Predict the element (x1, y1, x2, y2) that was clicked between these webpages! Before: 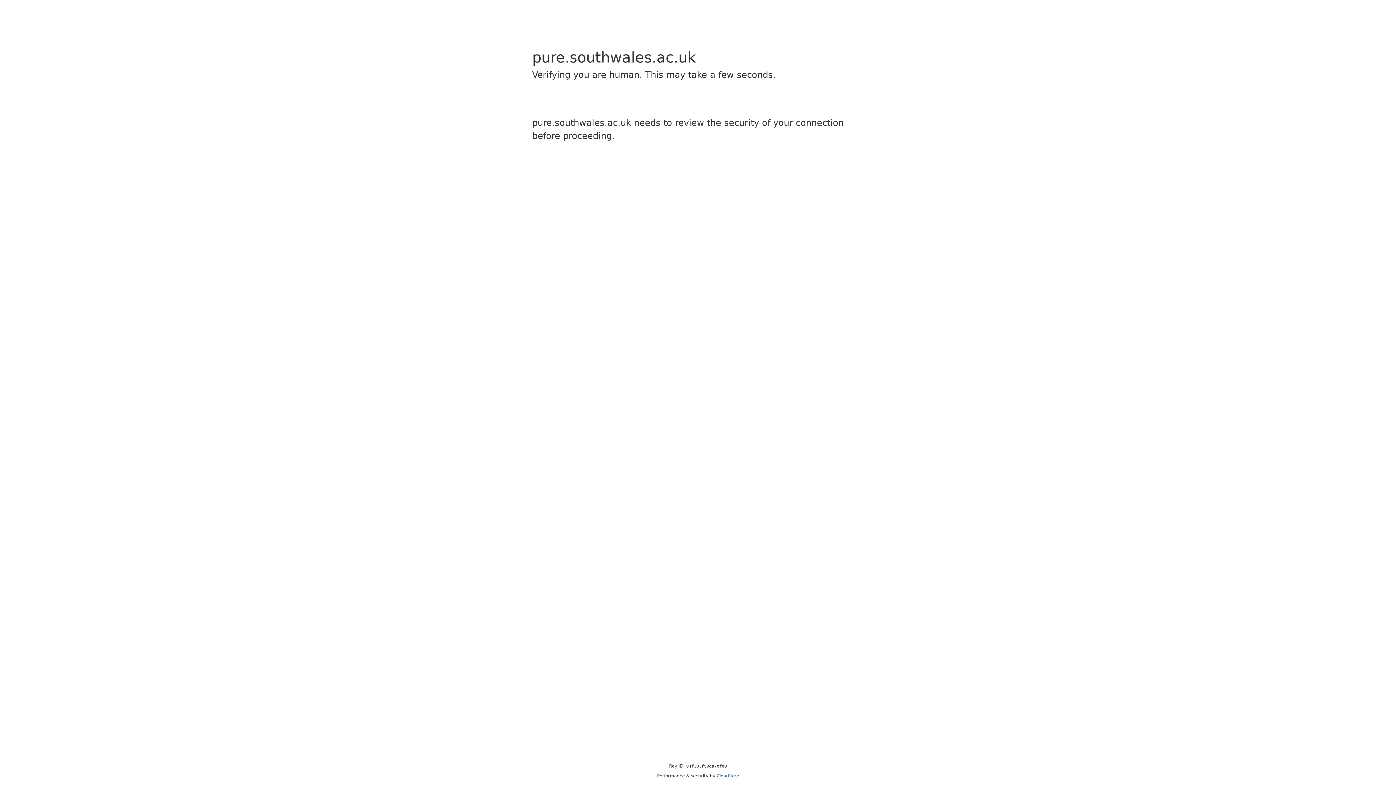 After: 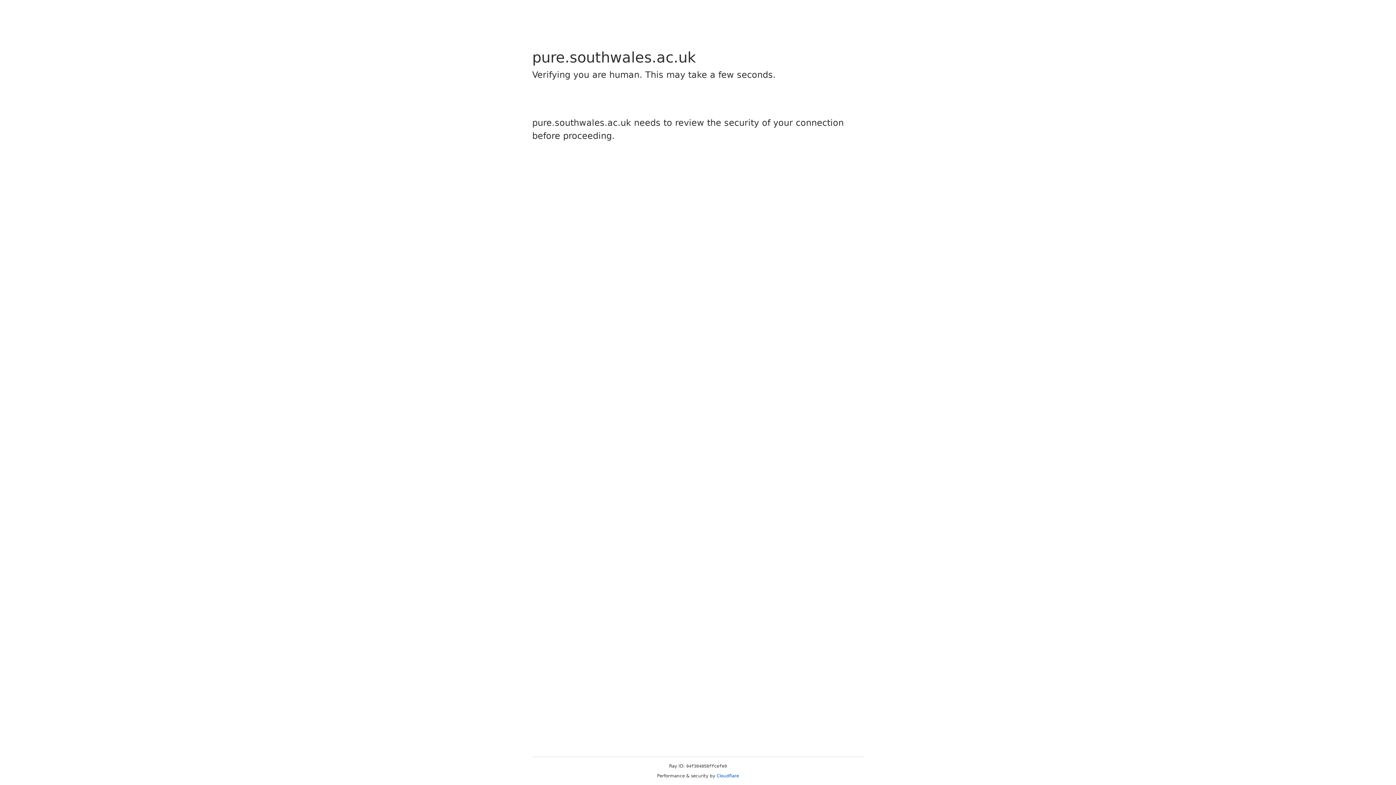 Action: bbox: (716, 773, 739, 778) label: Cloudflare